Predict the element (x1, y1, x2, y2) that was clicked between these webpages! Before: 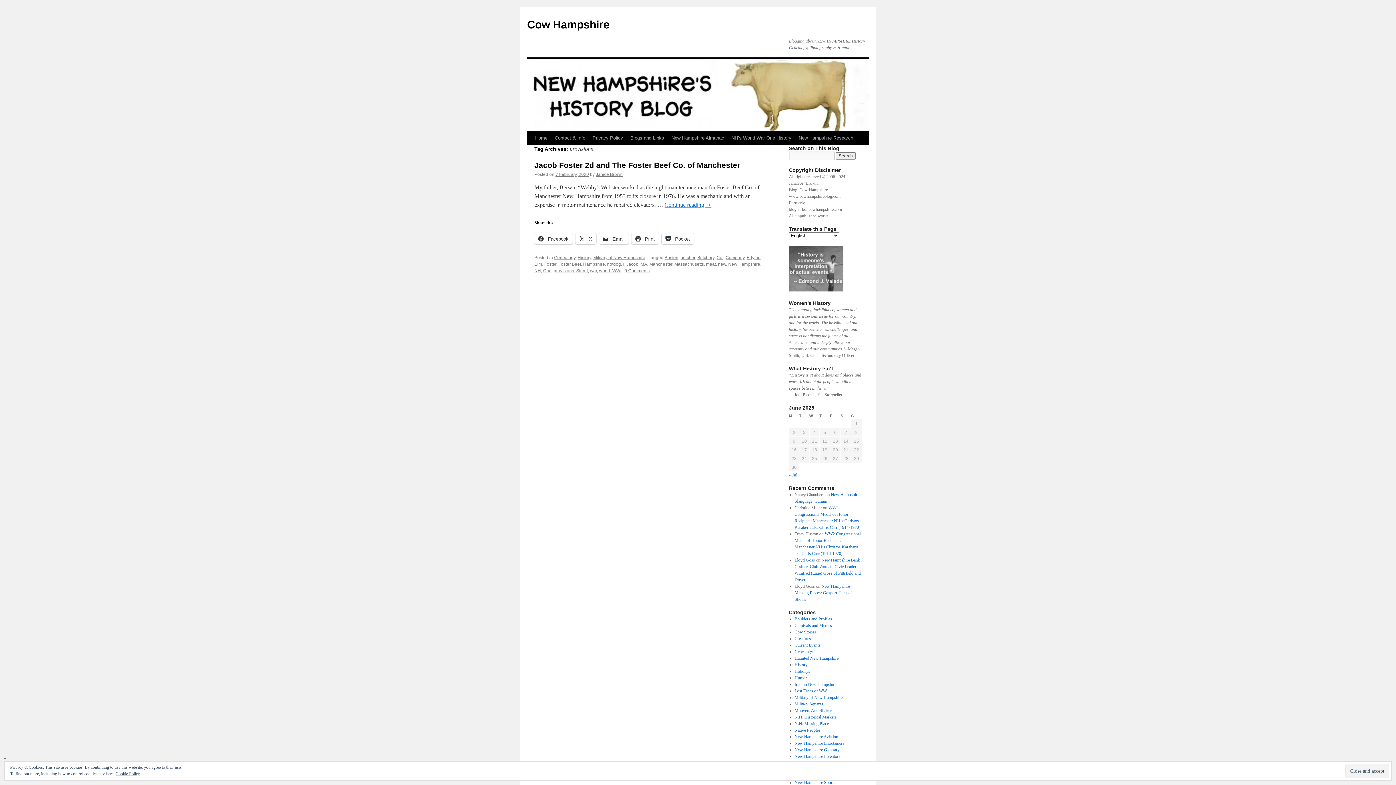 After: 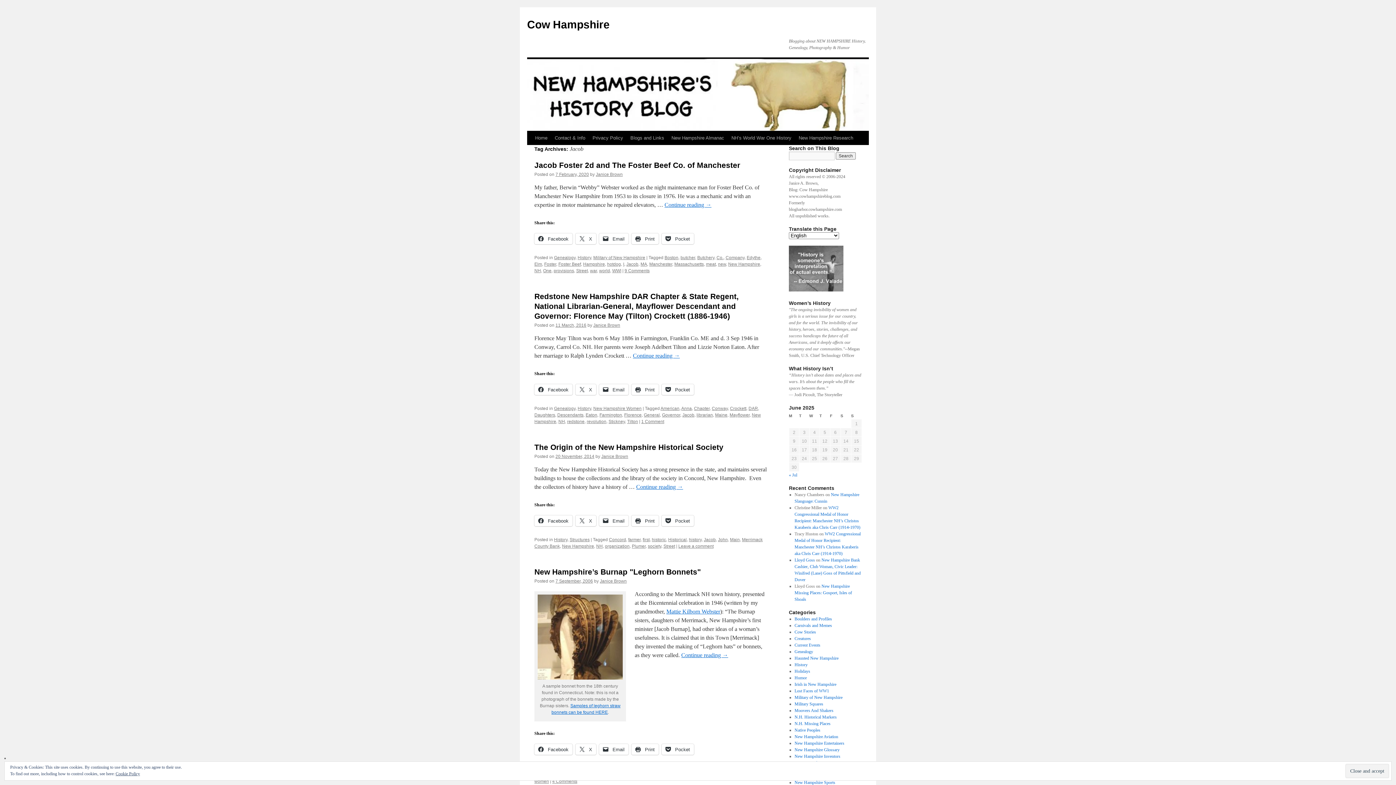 Action: label: Jacob bbox: (626, 261, 638, 266)